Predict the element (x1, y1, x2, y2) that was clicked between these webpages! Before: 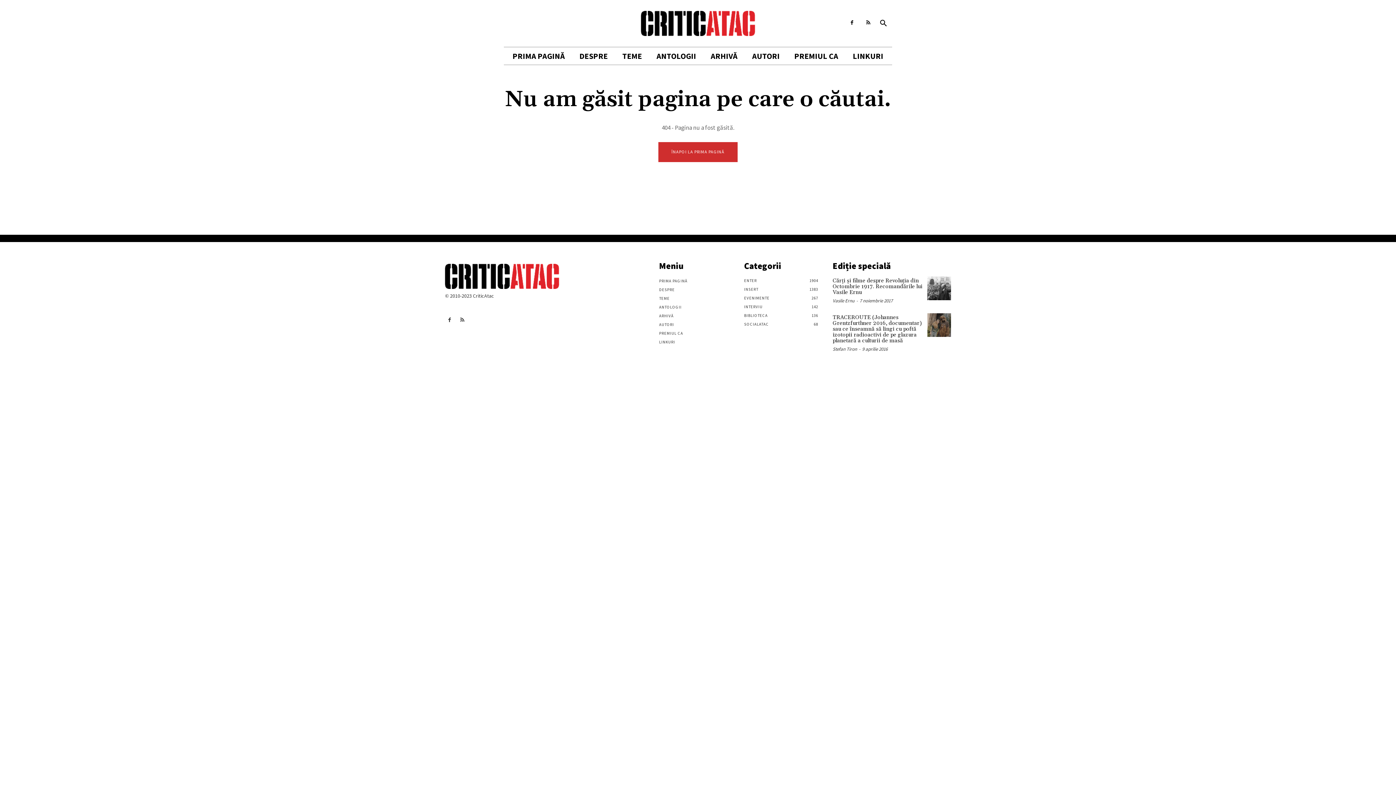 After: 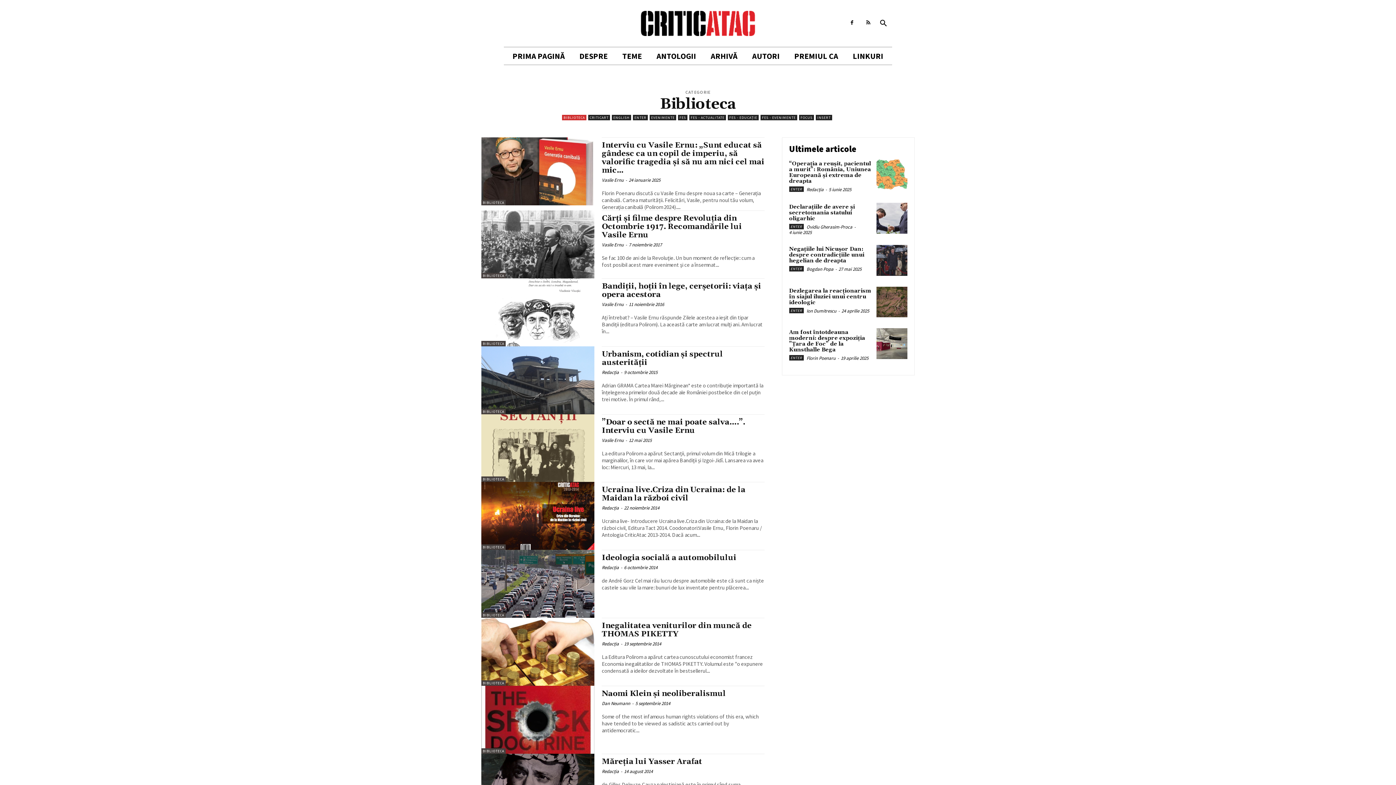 Action: label: BIBLIOTECA
136 bbox: (744, 313, 767, 318)